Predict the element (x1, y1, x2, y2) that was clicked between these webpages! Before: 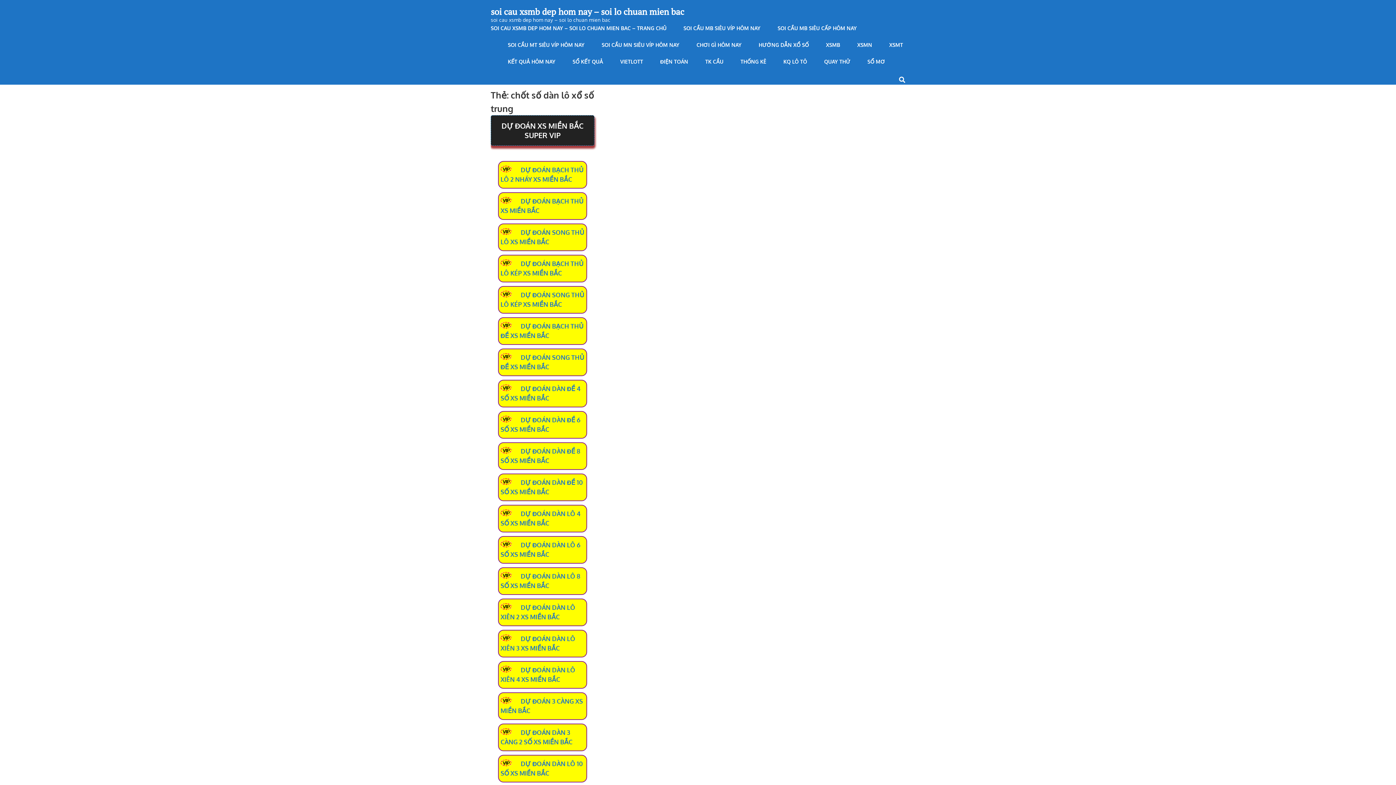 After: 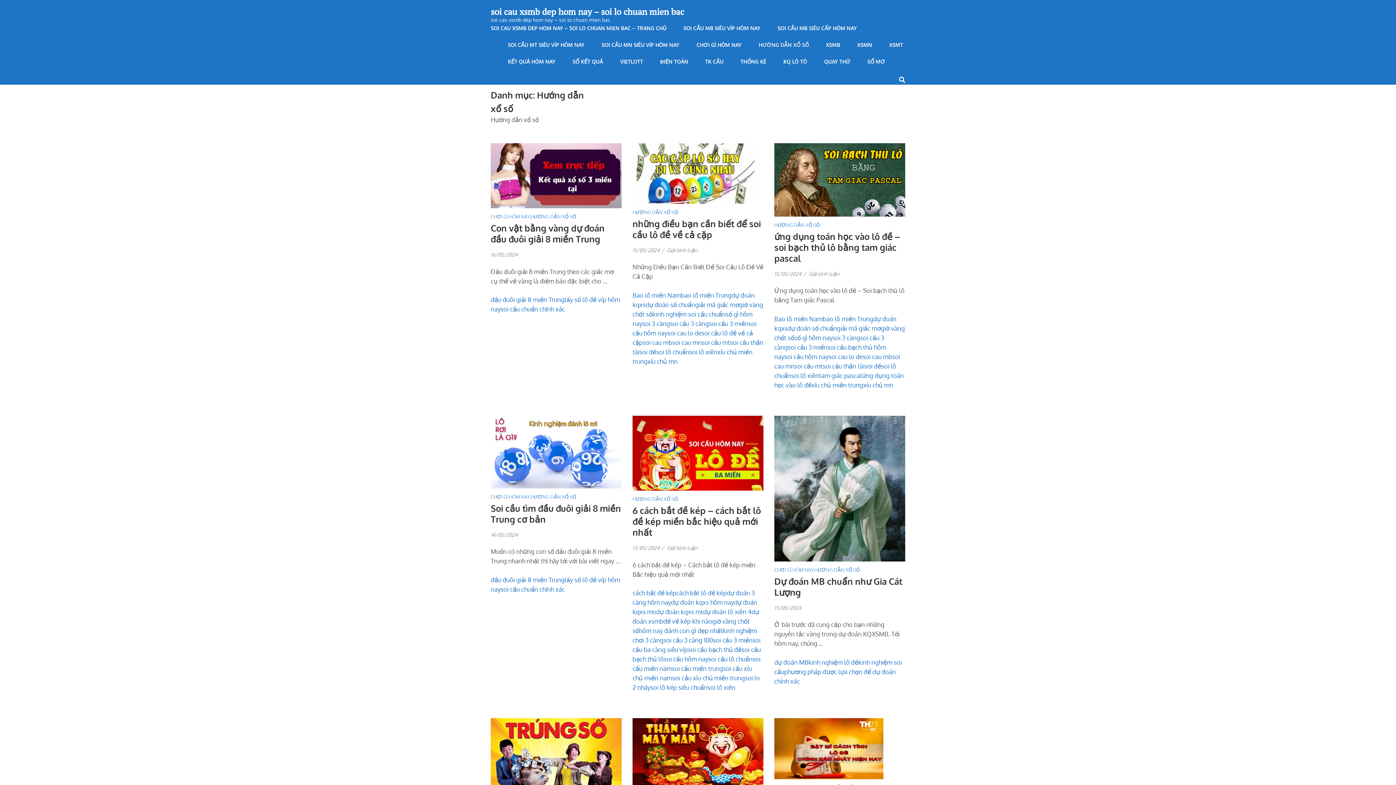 Action: bbox: (758, 41, 809, 58) label: HƯỚNG DẪN XỔ SỐ